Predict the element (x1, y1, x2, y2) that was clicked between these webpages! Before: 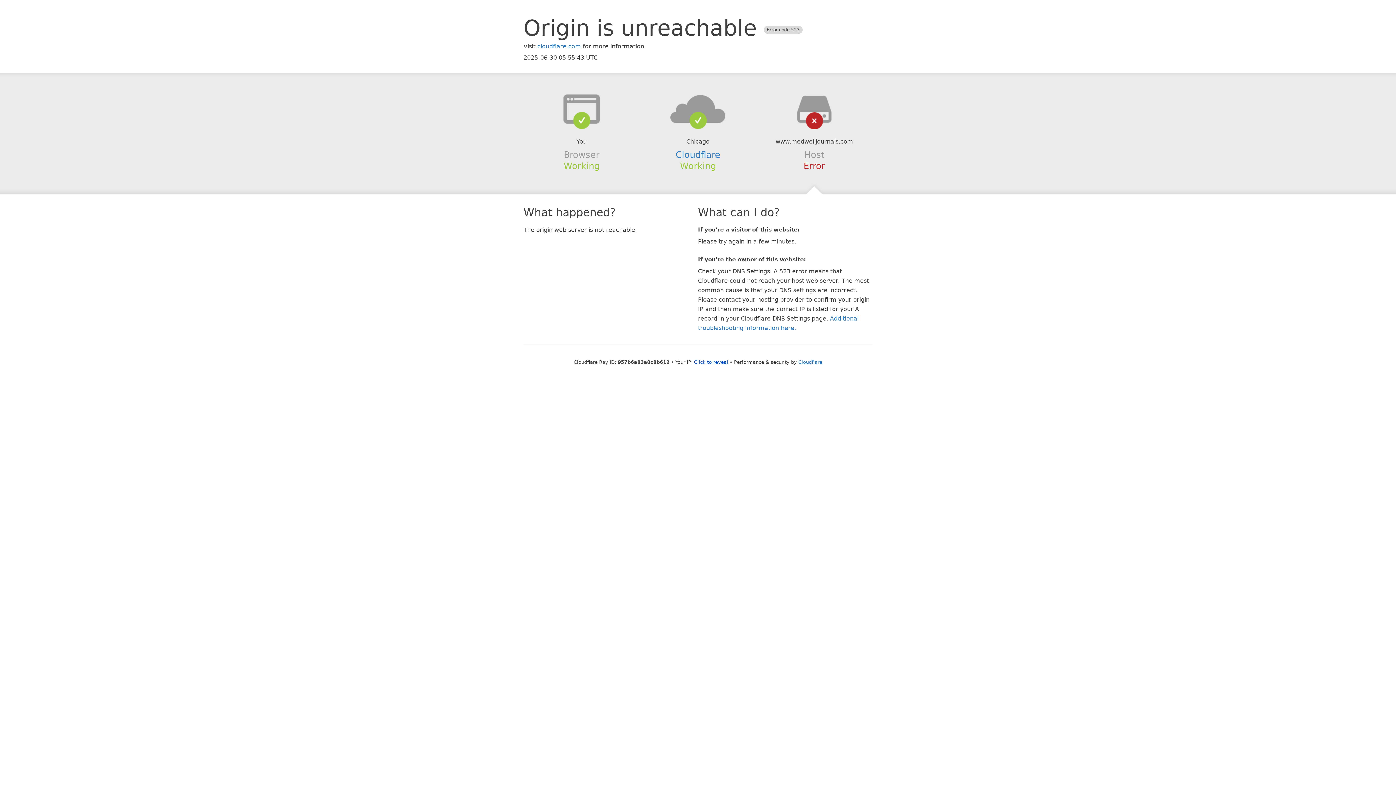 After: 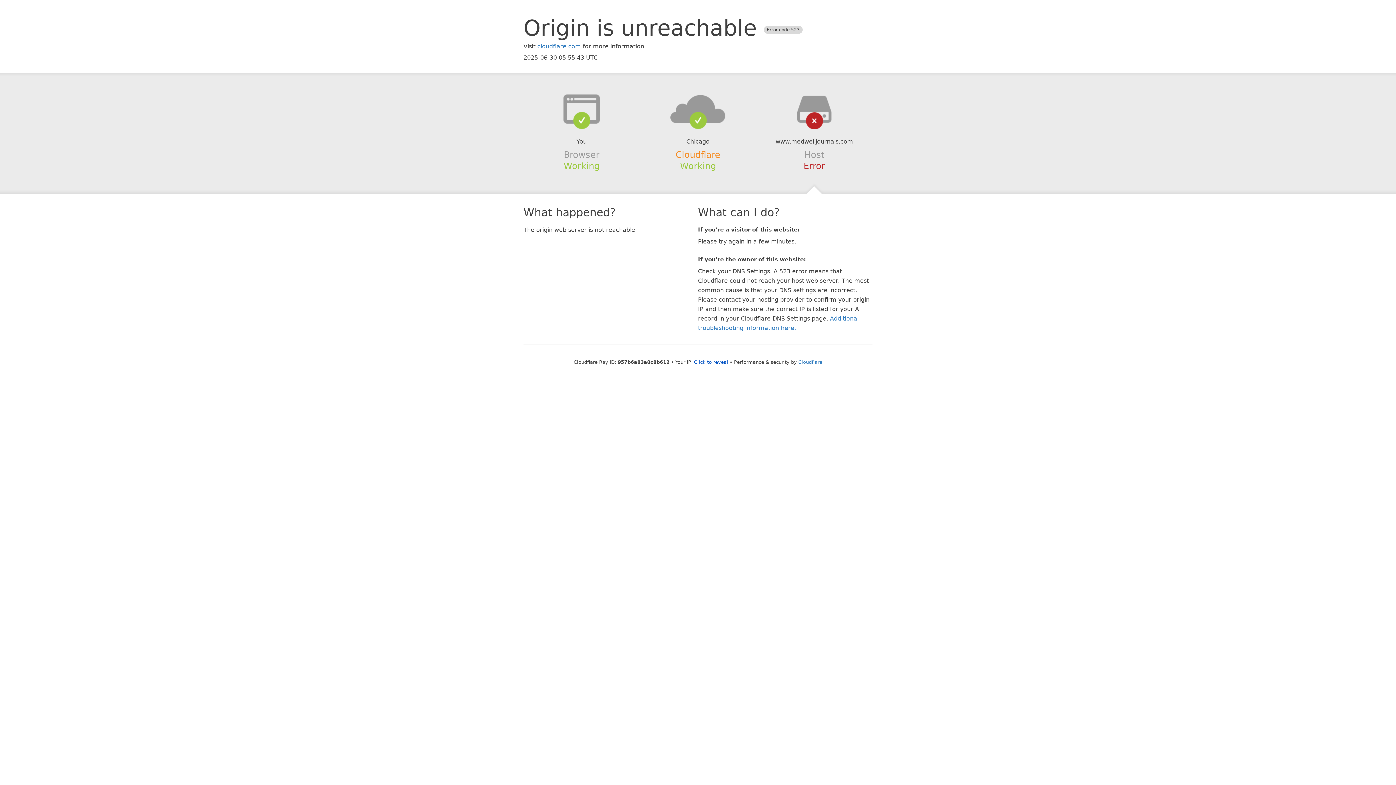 Action: bbox: (675, 149, 720, 159) label: Cloudflare